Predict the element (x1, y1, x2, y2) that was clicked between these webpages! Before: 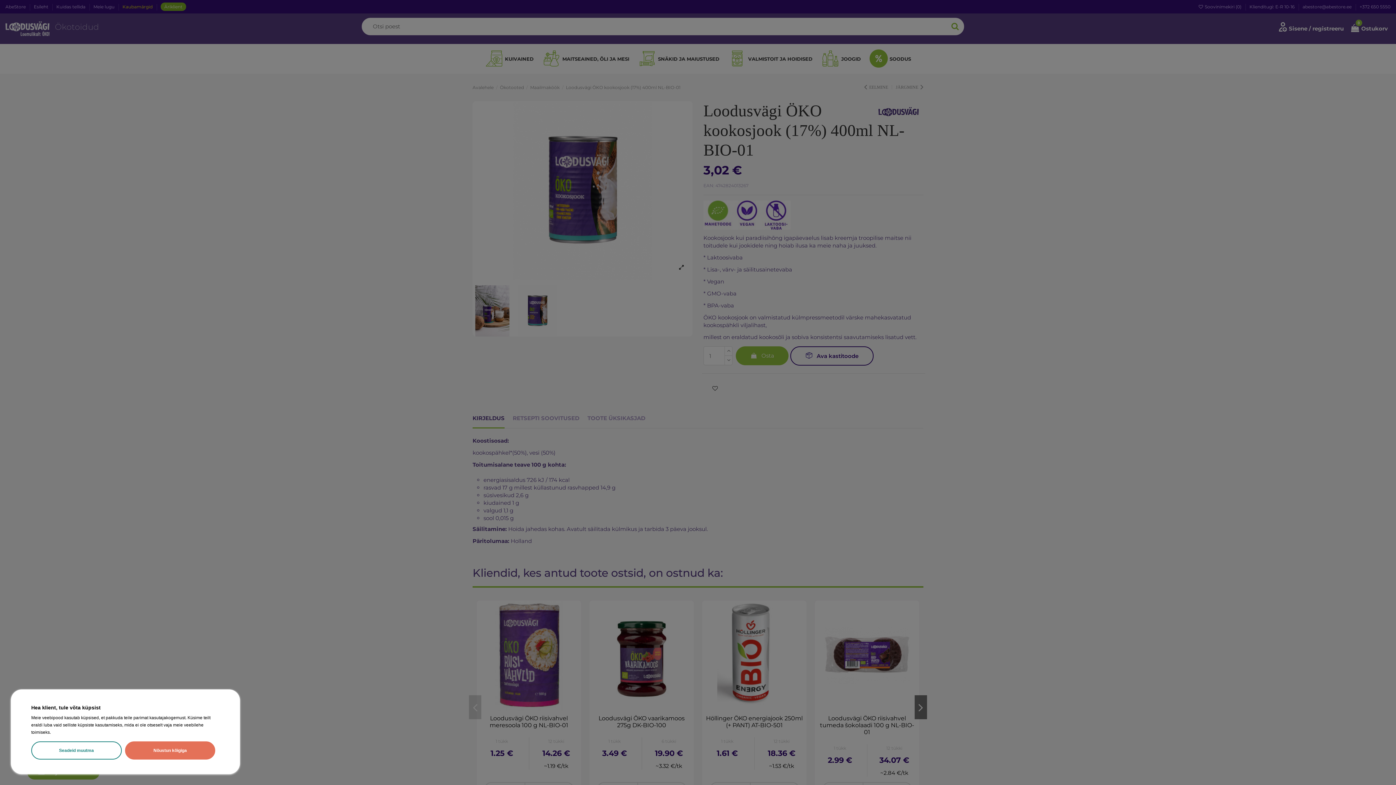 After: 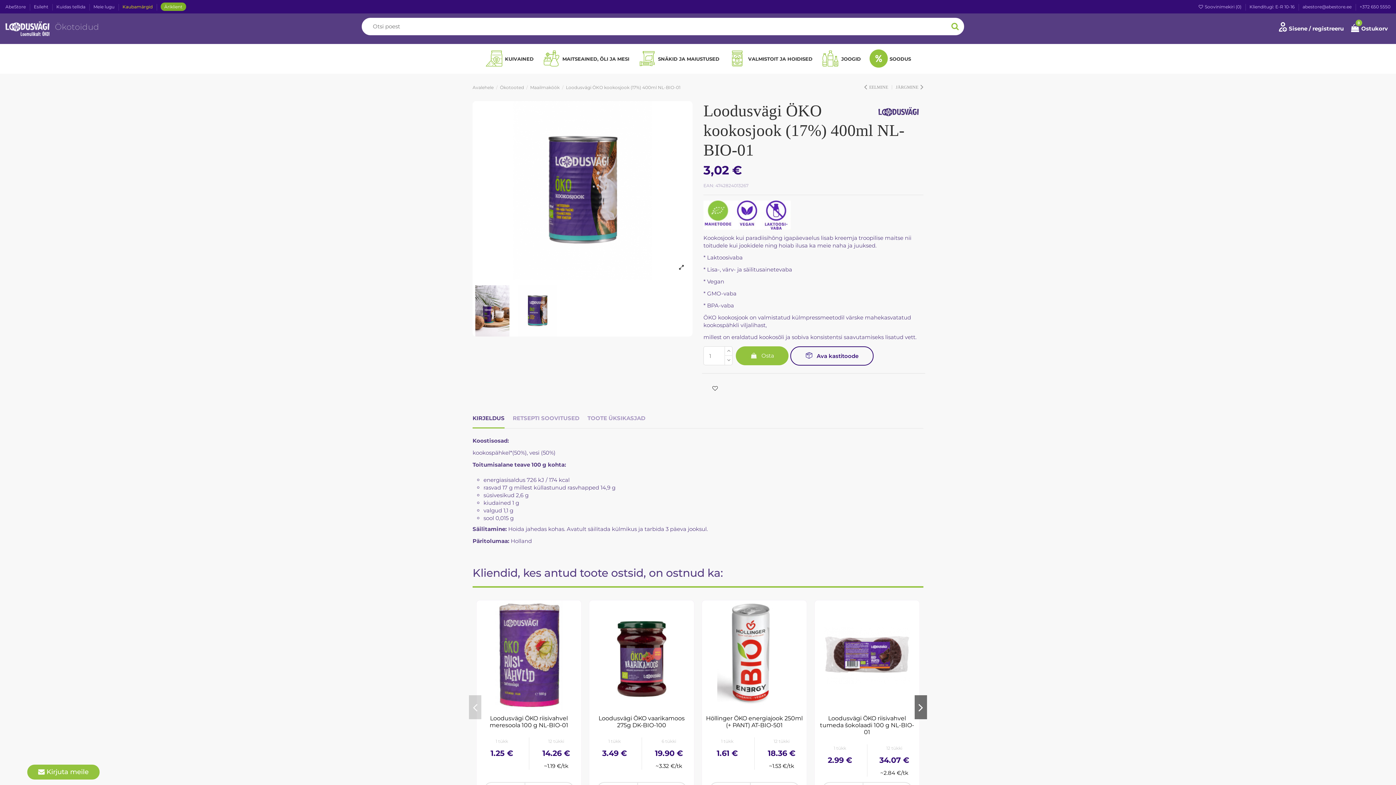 Action: bbox: (125, 741, 215, 760) label: Nõustun kõigiga